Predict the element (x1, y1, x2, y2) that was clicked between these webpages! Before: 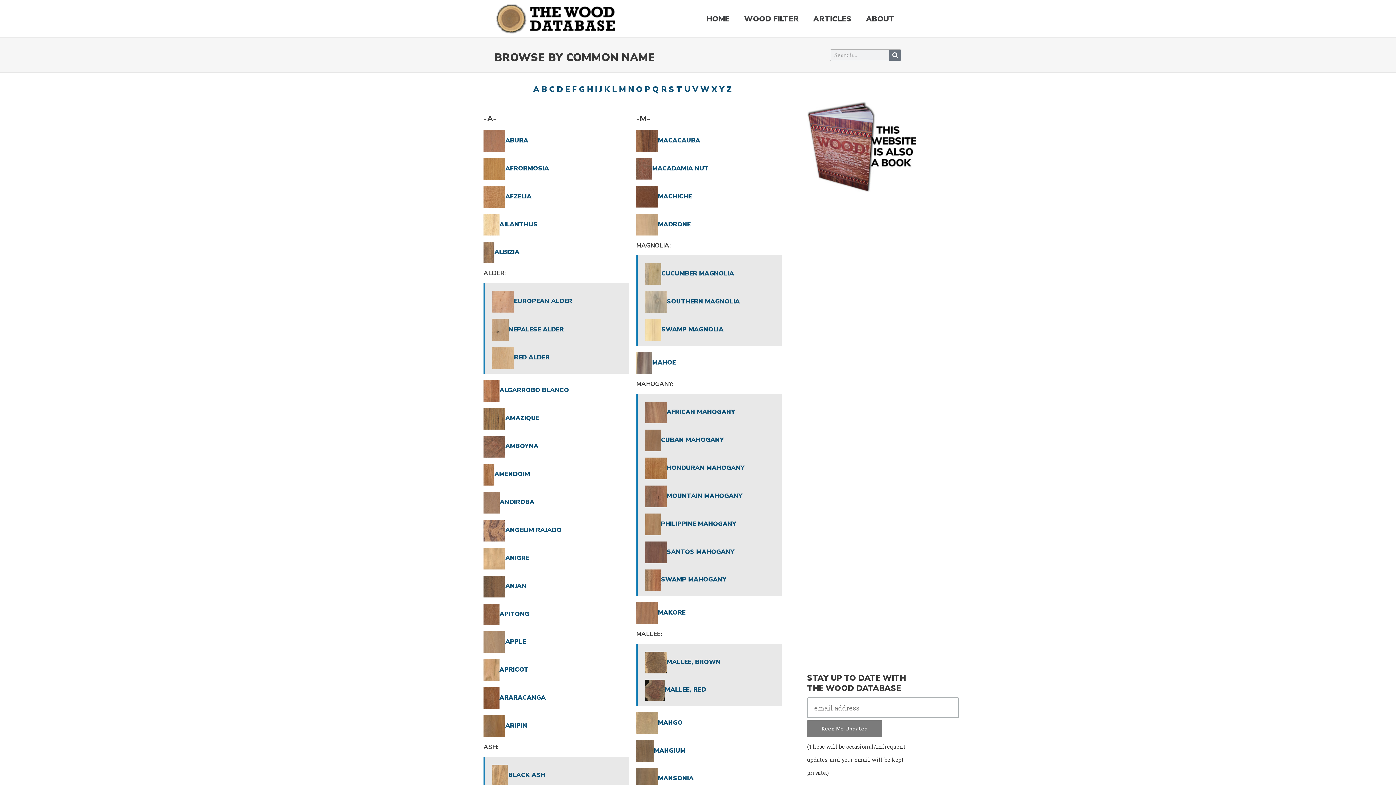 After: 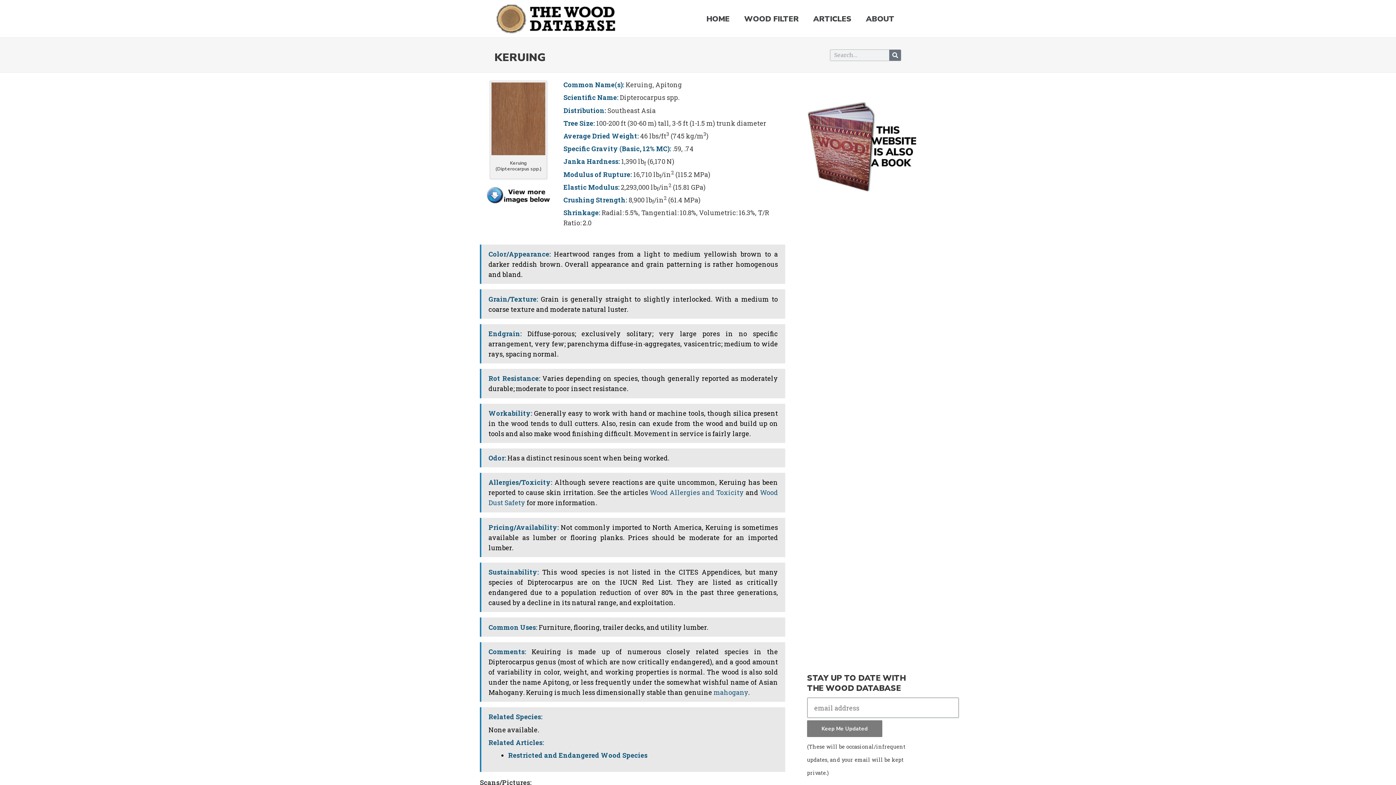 Action: label: APITONG bbox: (483, 610, 529, 618)